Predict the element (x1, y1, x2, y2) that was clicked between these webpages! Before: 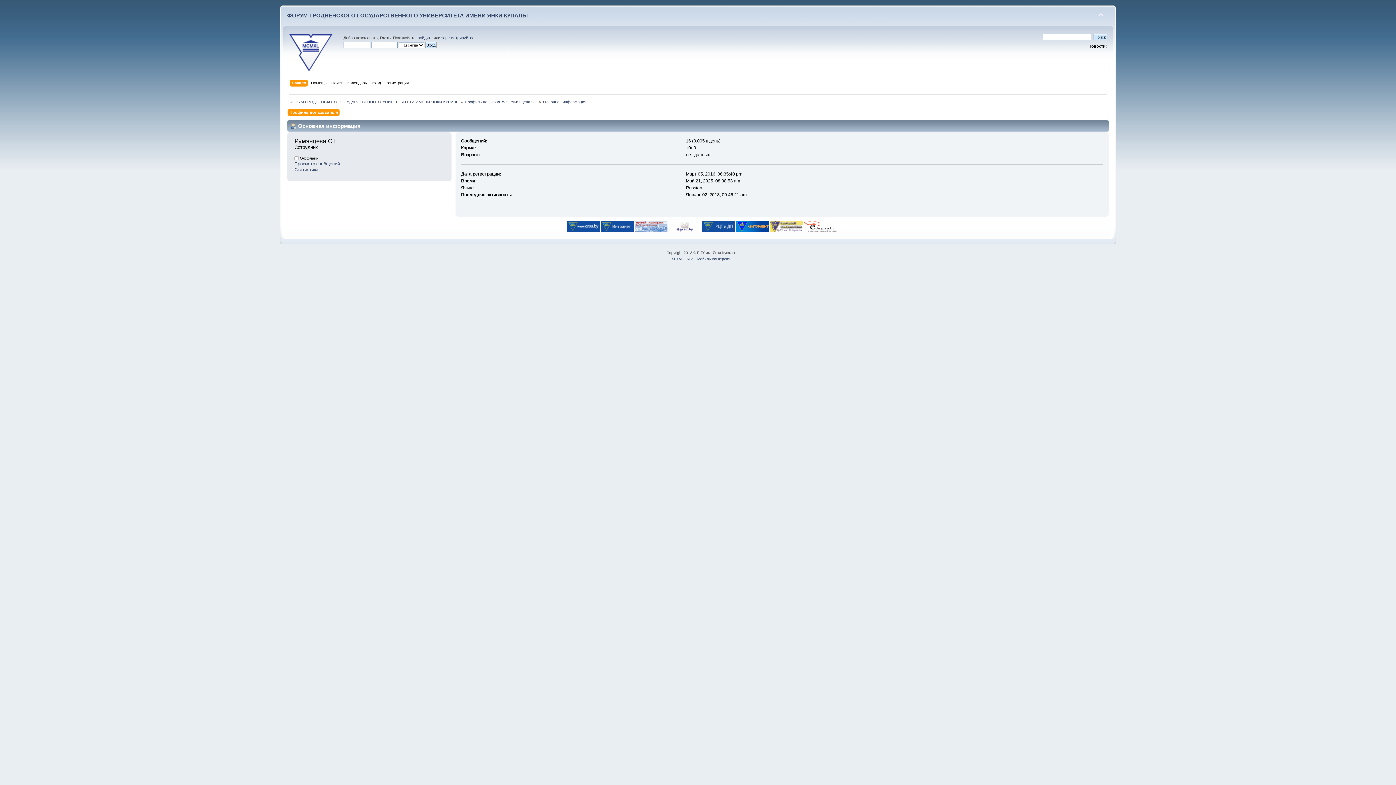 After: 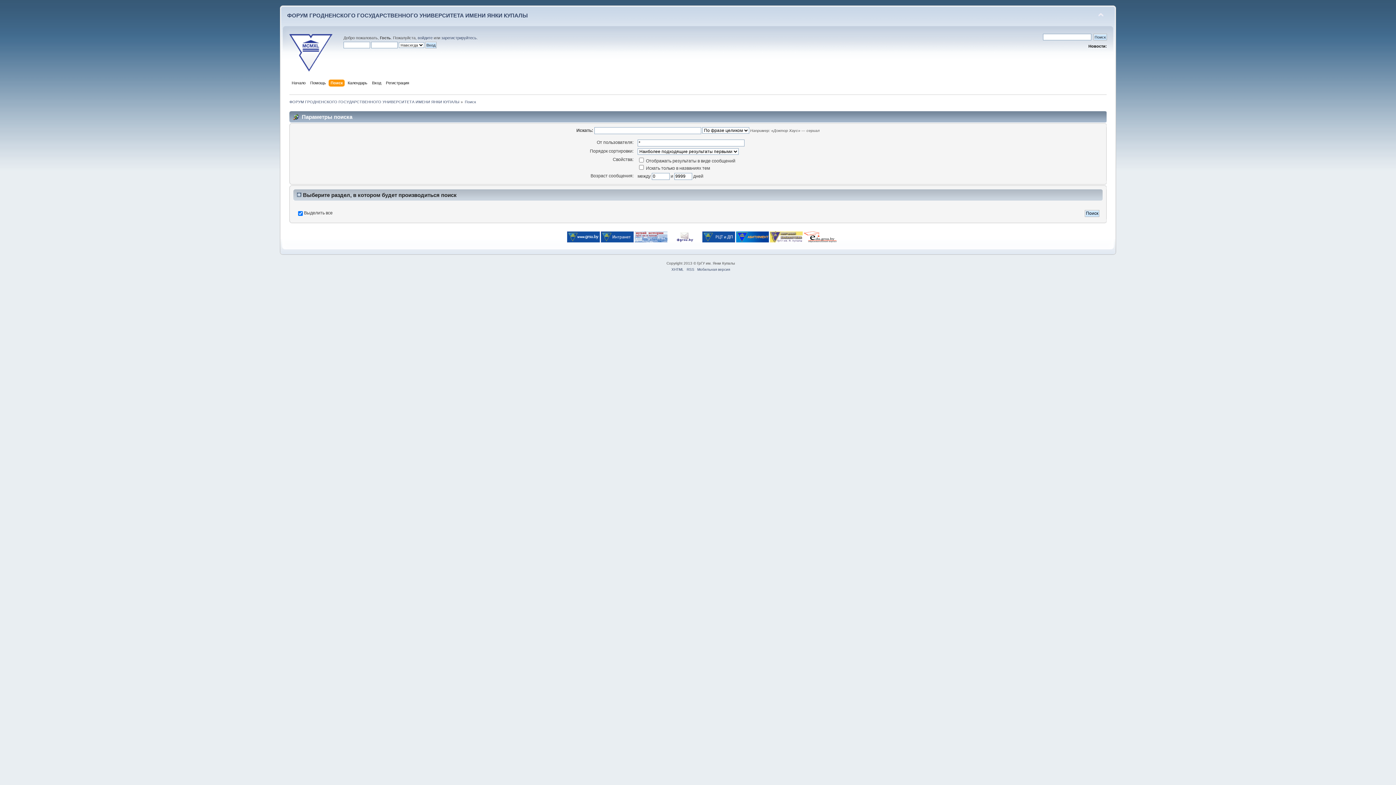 Action: bbox: (331, 79, 344, 87) label: Поиск